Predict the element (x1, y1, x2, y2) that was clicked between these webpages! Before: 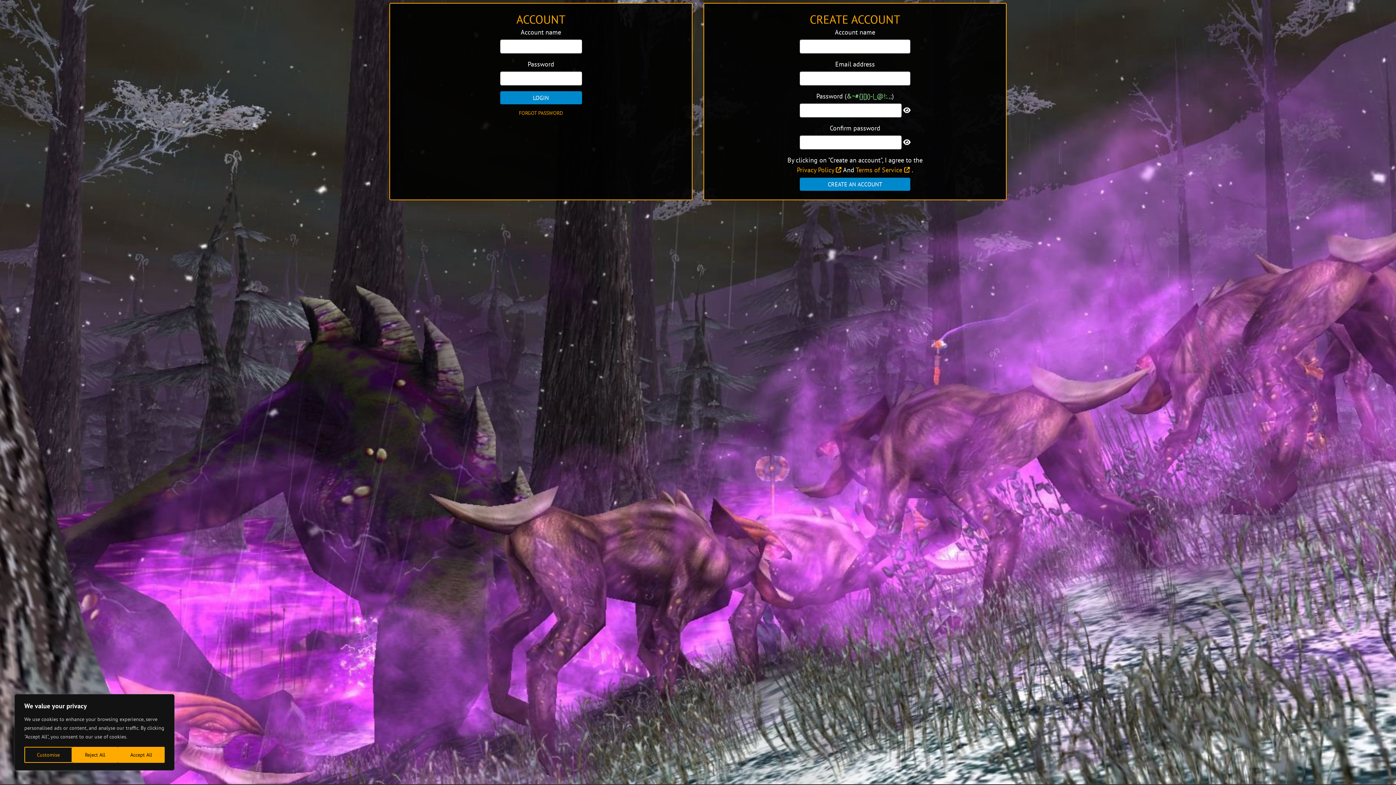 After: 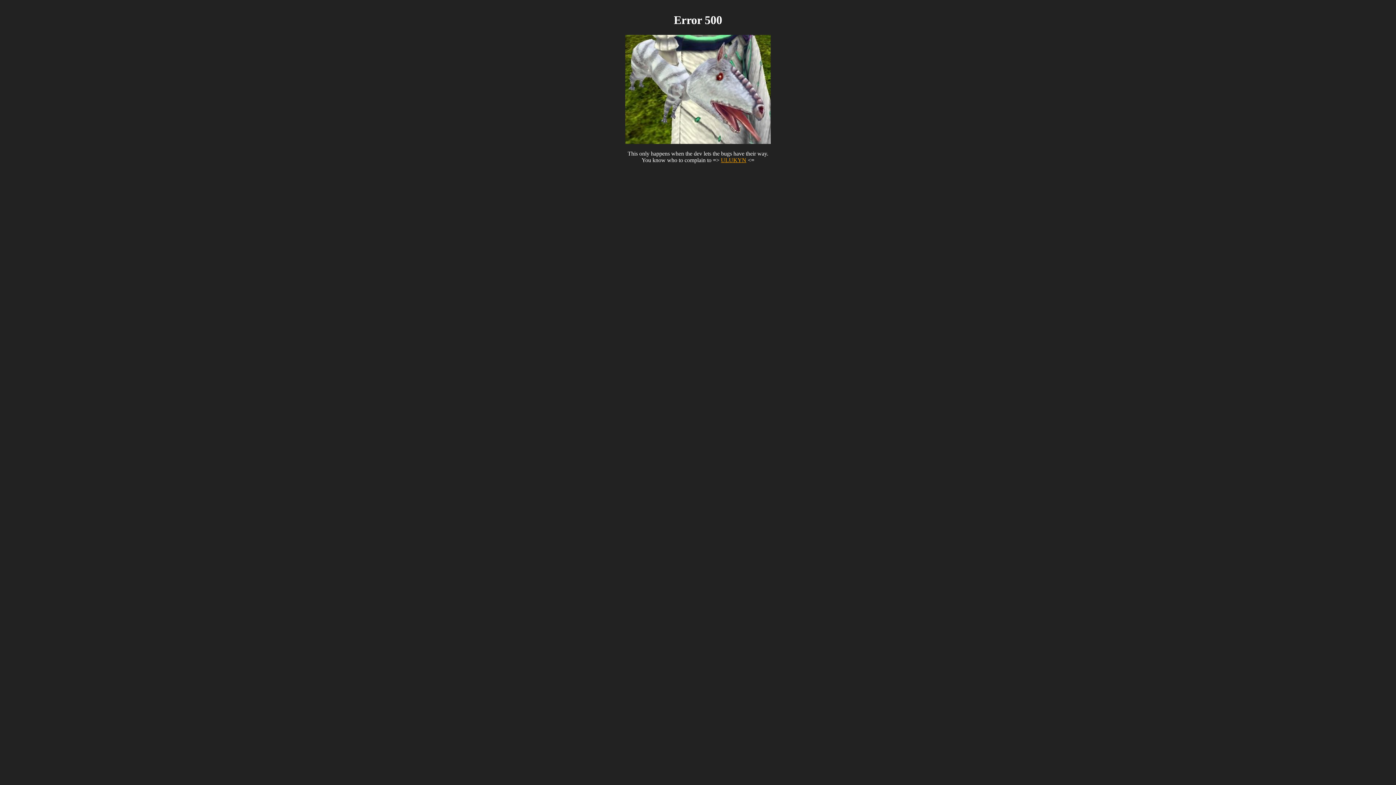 Action: bbox: (800, 177, 910, 190) label: CREATE AN ACCOUNT